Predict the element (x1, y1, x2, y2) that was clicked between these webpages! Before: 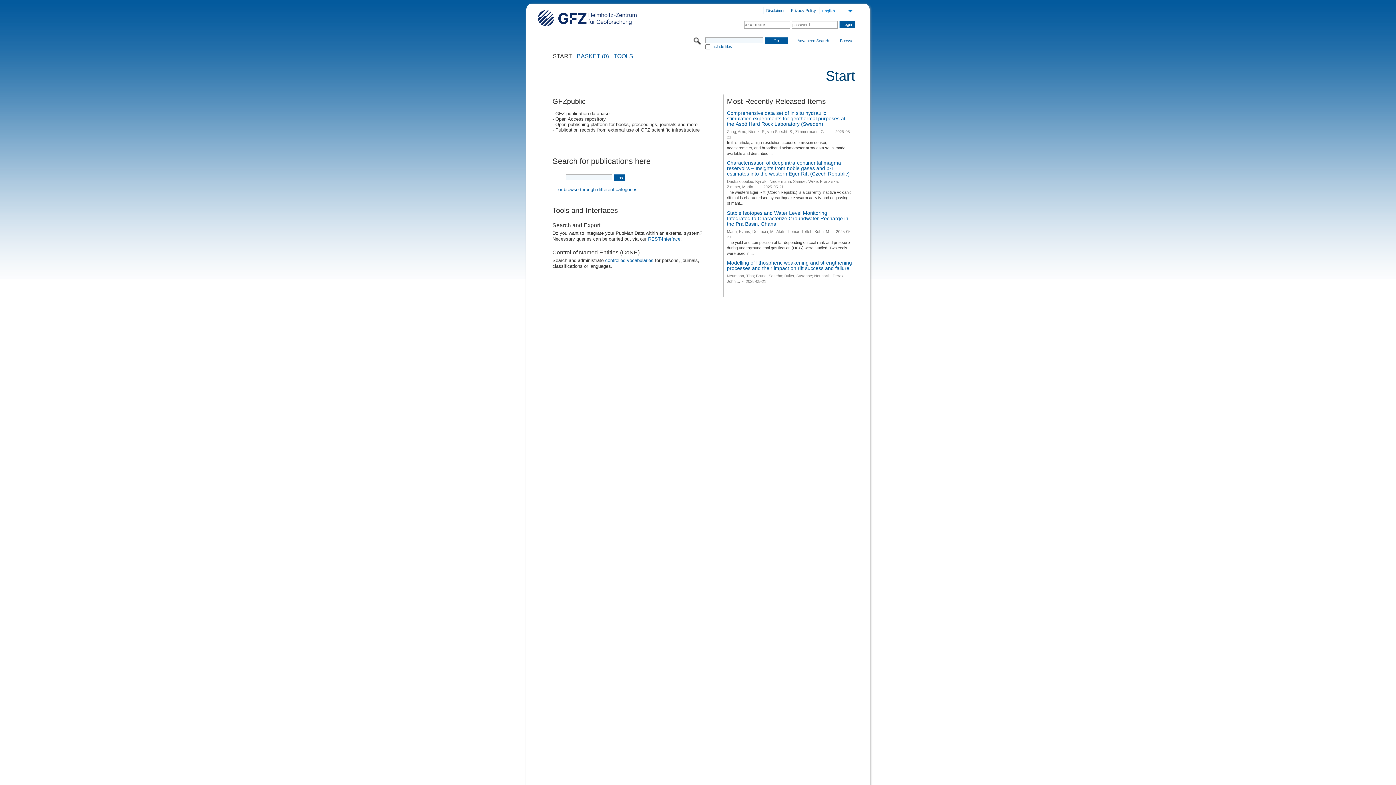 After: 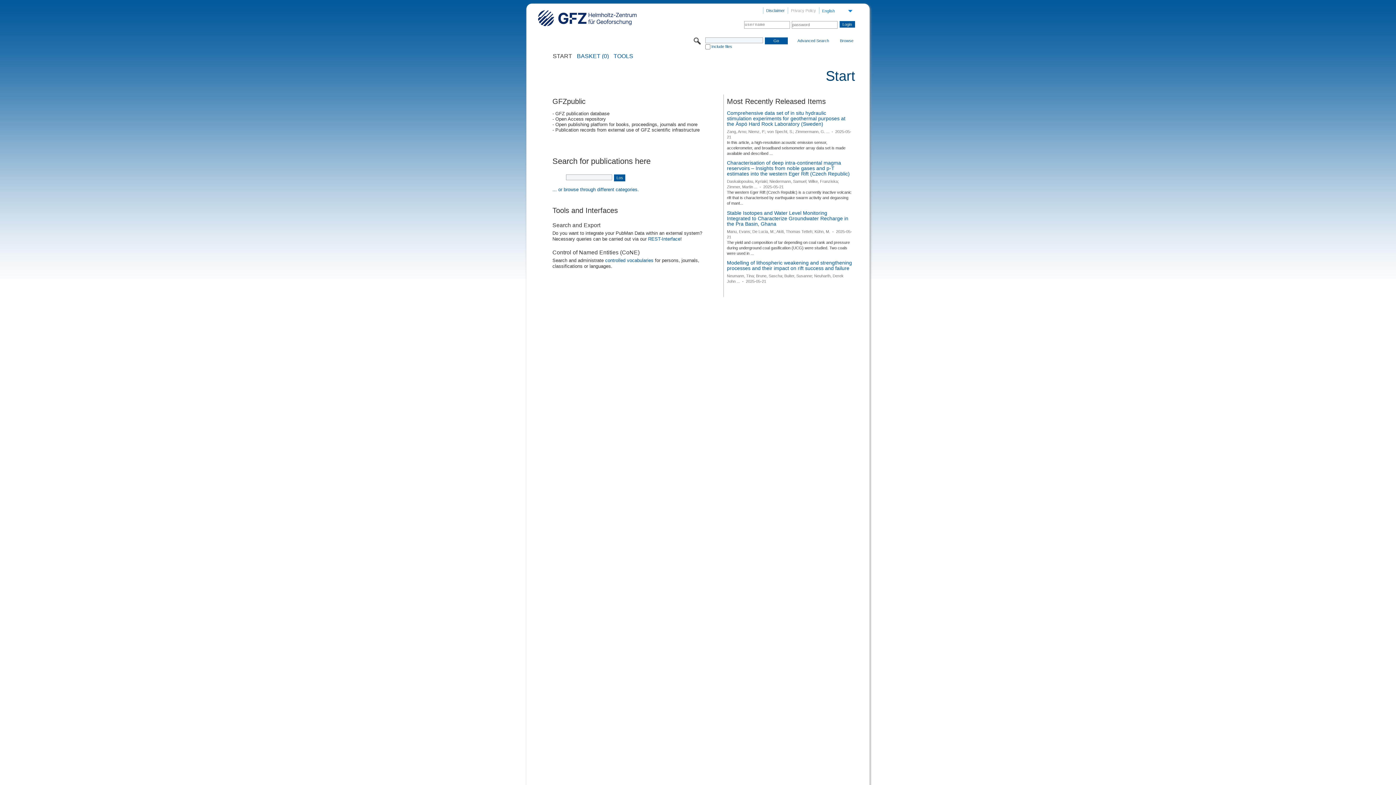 Action: label: Privacy Policy bbox: (788, 7, 819, 14)